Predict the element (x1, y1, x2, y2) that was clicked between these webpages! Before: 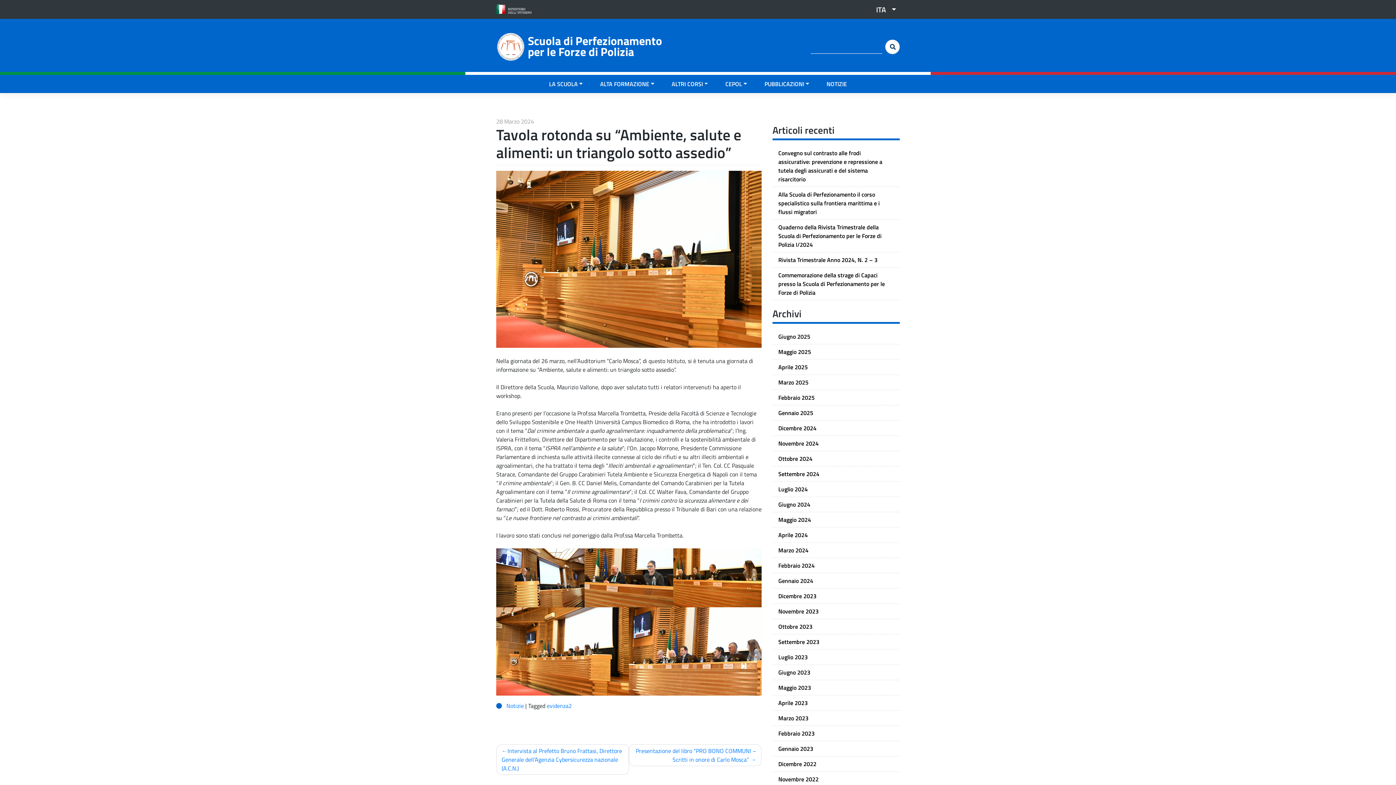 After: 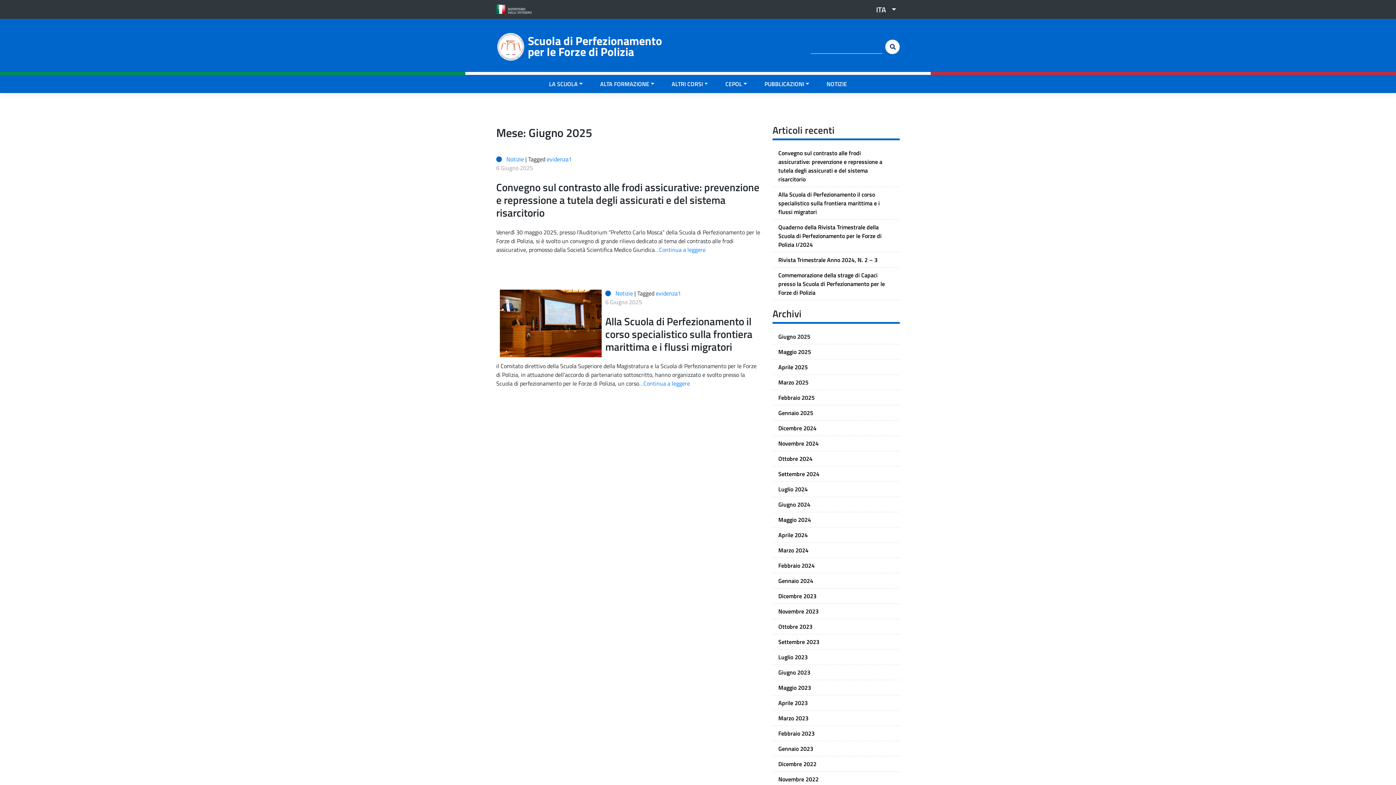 Action: bbox: (772, 329, 900, 344) label: Giugno 2025